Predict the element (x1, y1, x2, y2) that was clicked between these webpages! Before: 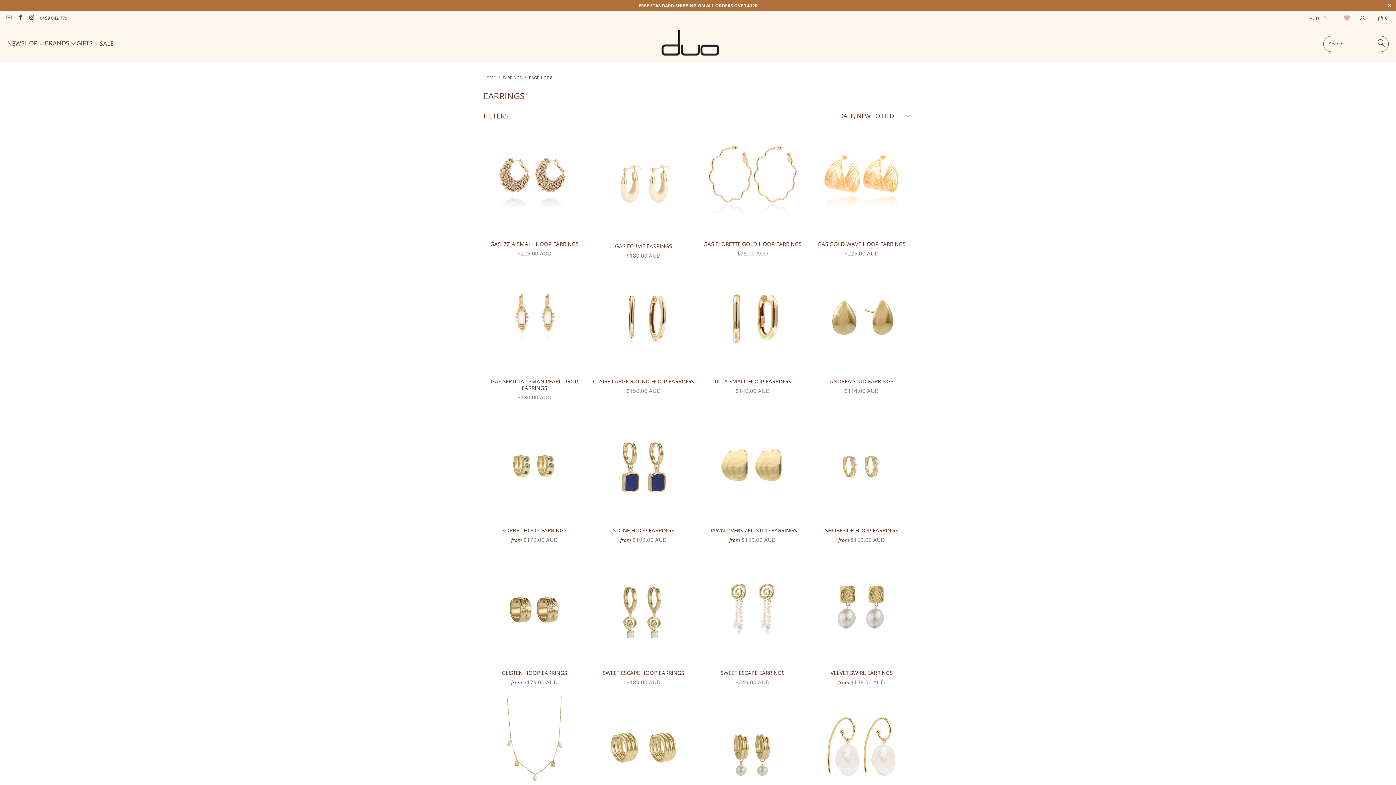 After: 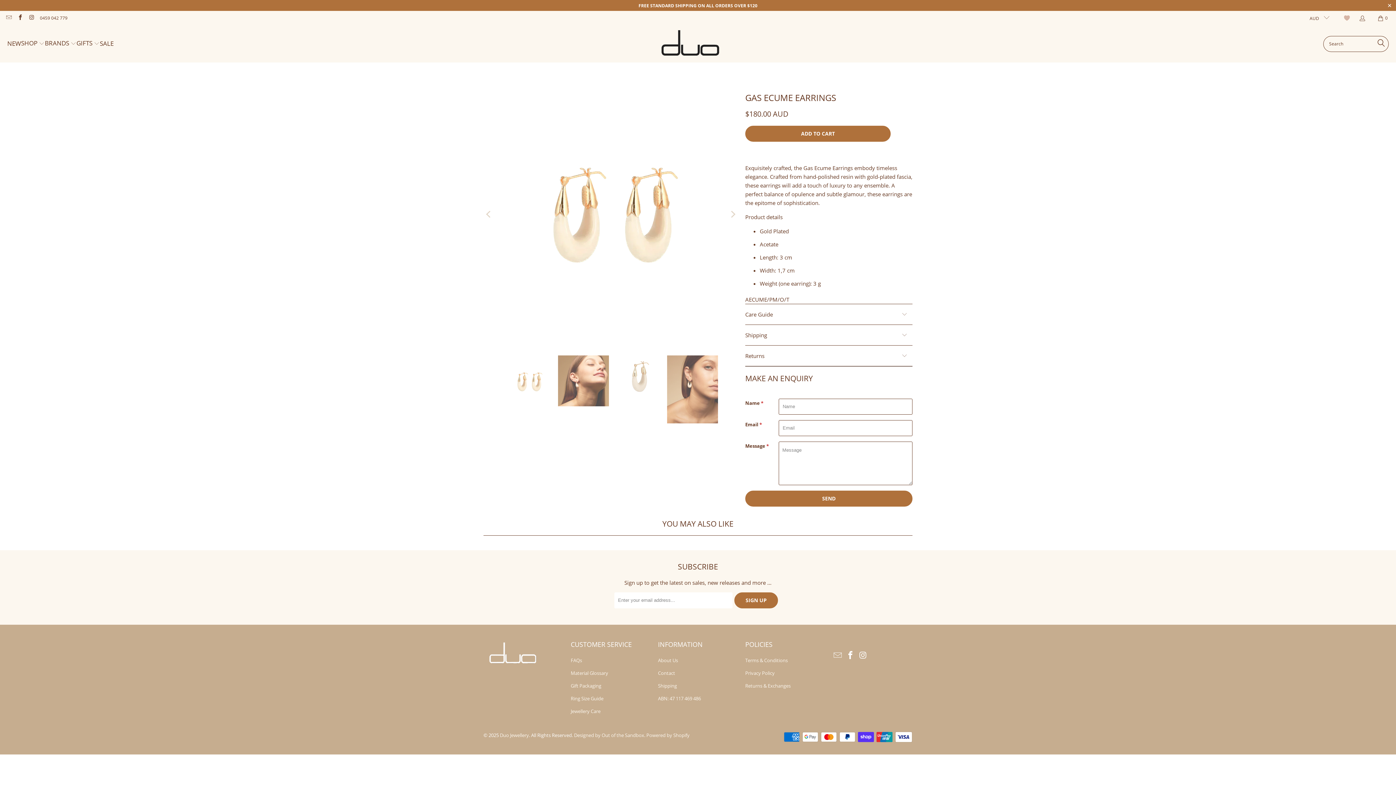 Action: bbox: (592, 242, 694, 260) label: GAS ECUME EARRINGS
$180.00 AUD